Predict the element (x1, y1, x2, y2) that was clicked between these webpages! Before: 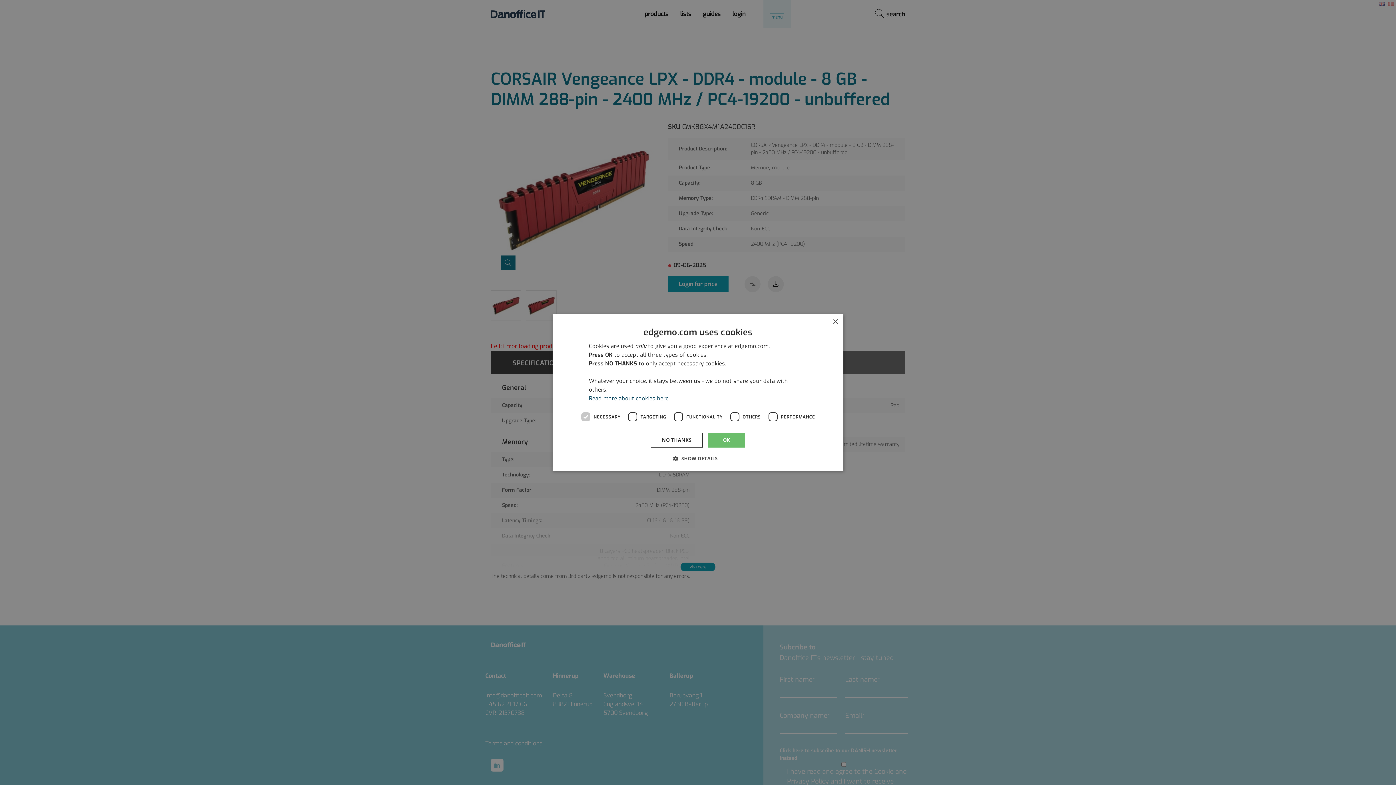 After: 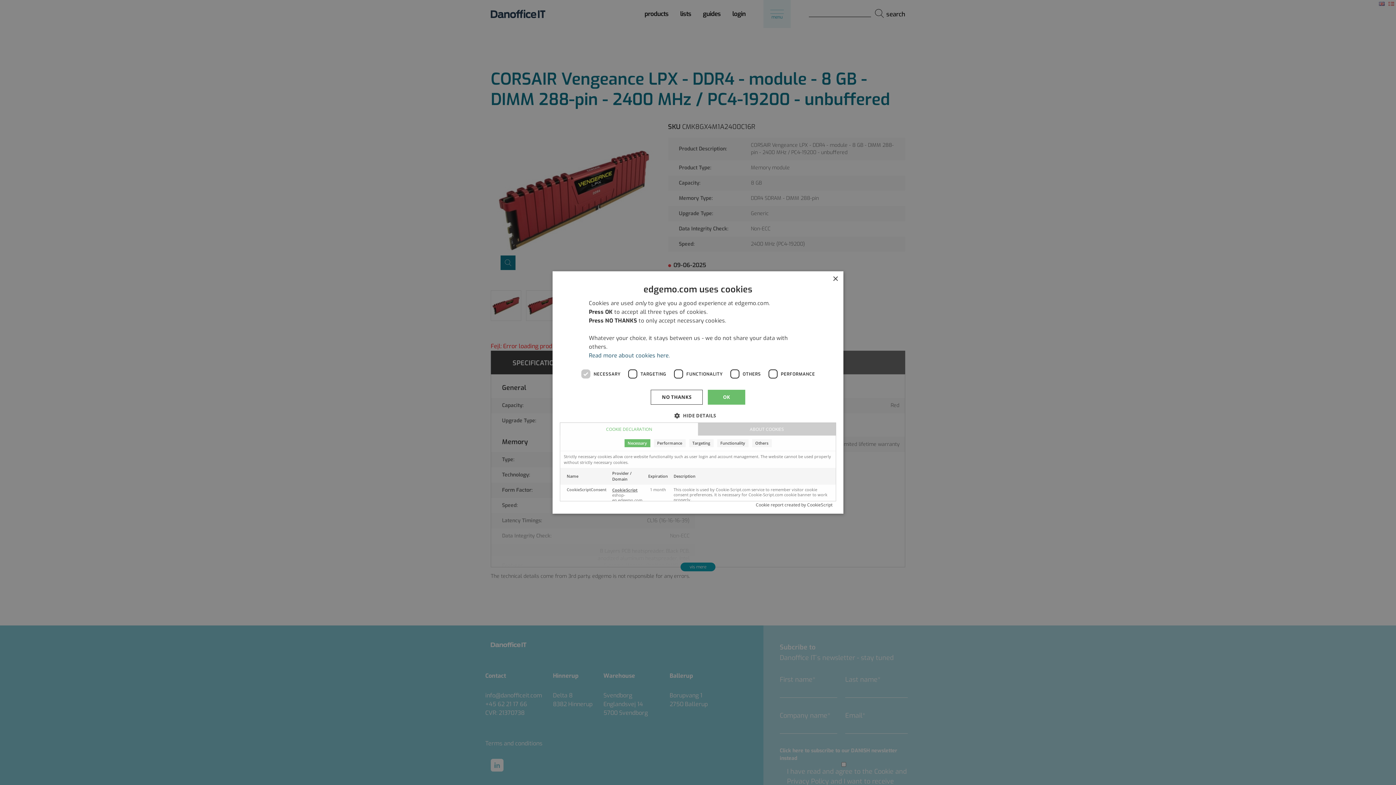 Action: label:  SHOW DETAILS bbox: (678, 455, 717, 462)